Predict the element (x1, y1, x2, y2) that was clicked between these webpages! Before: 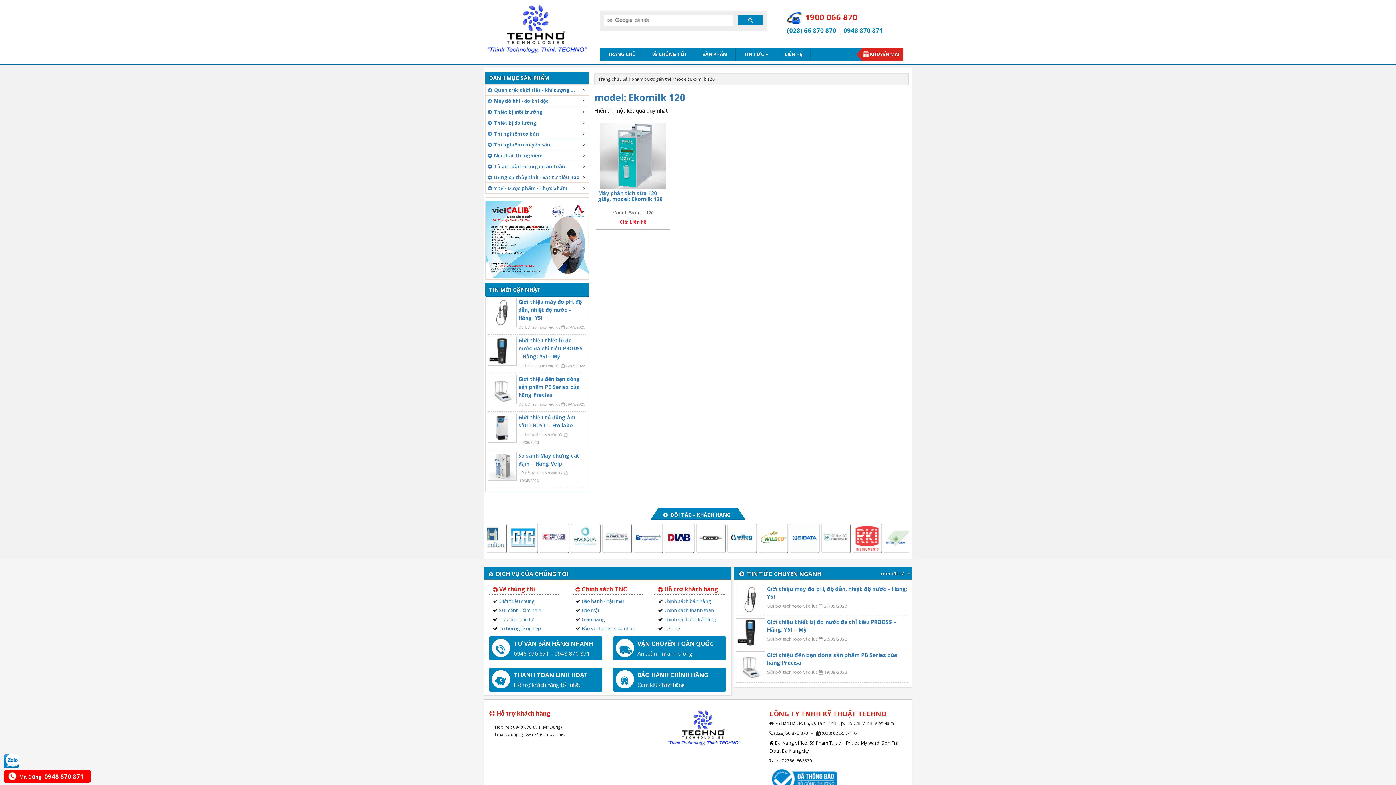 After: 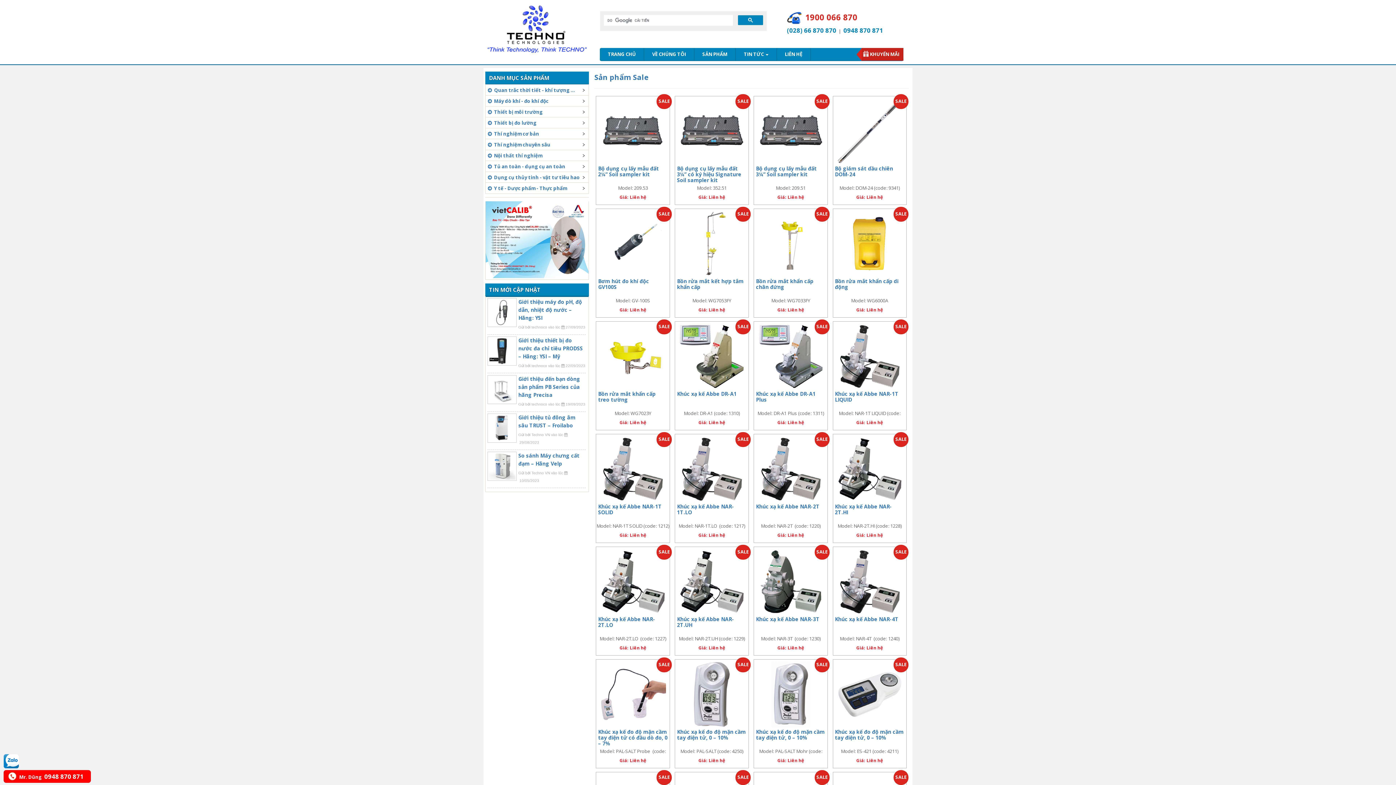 Action: bbox: (862, 48, 903, 60) label: KHUYẾN MÃI